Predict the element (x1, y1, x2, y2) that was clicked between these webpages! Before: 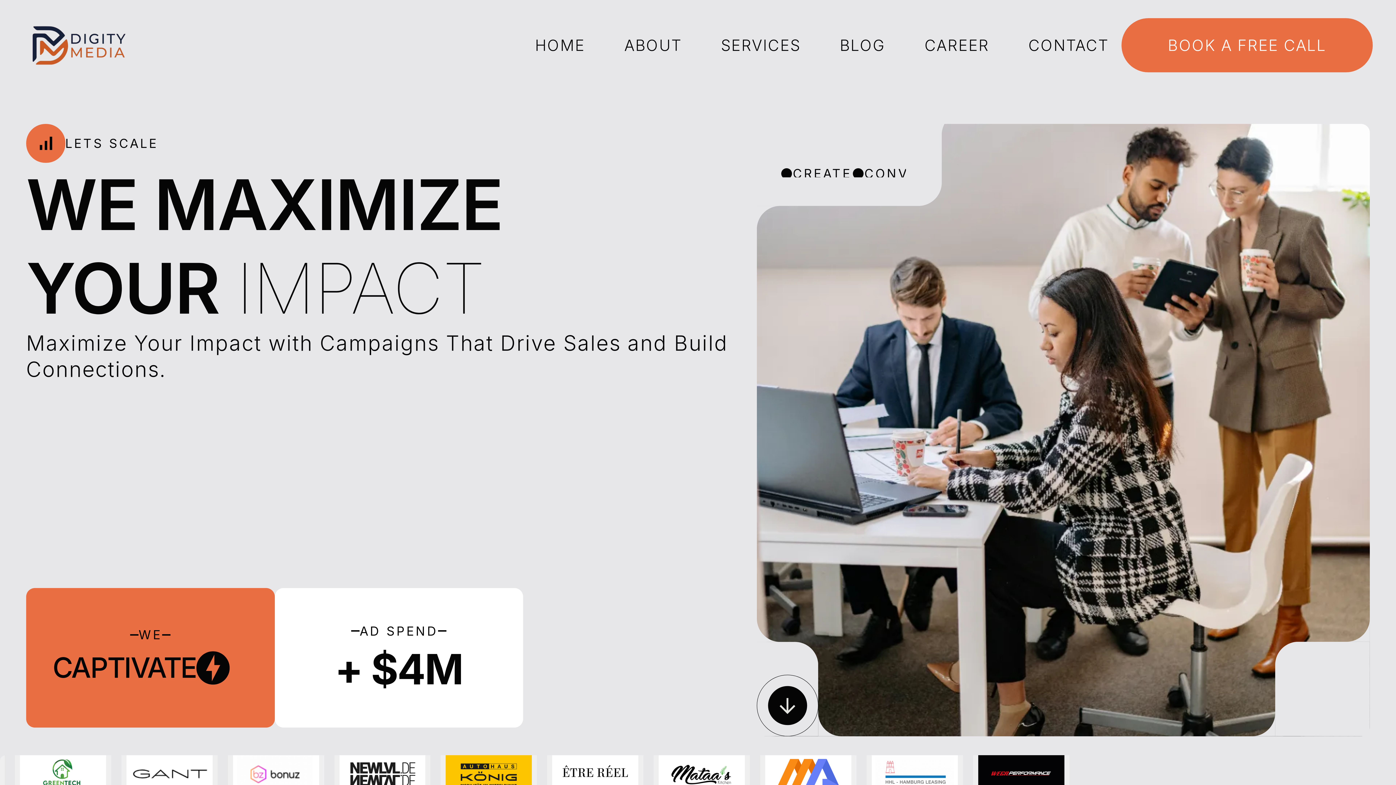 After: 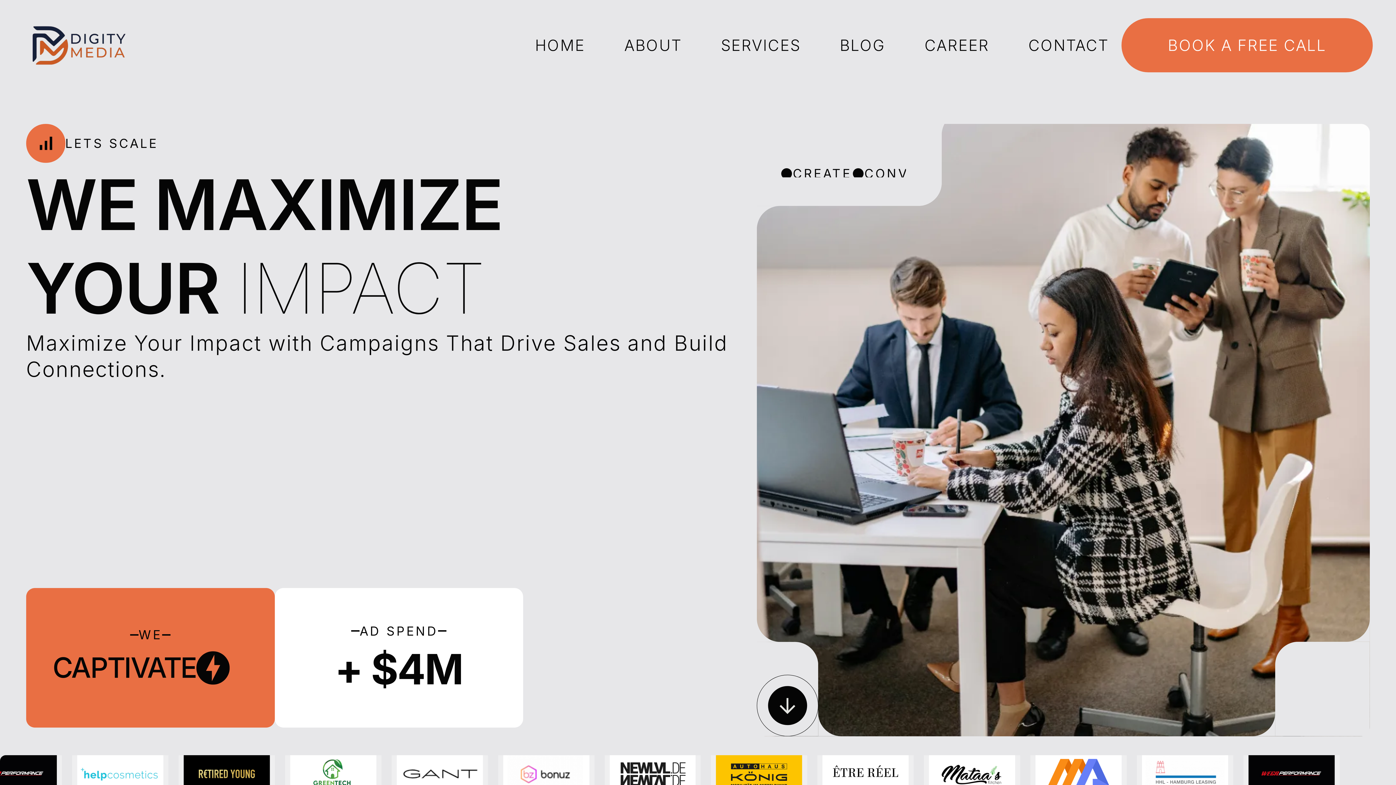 Action: bbox: (23, 24, 134, 66) label: home